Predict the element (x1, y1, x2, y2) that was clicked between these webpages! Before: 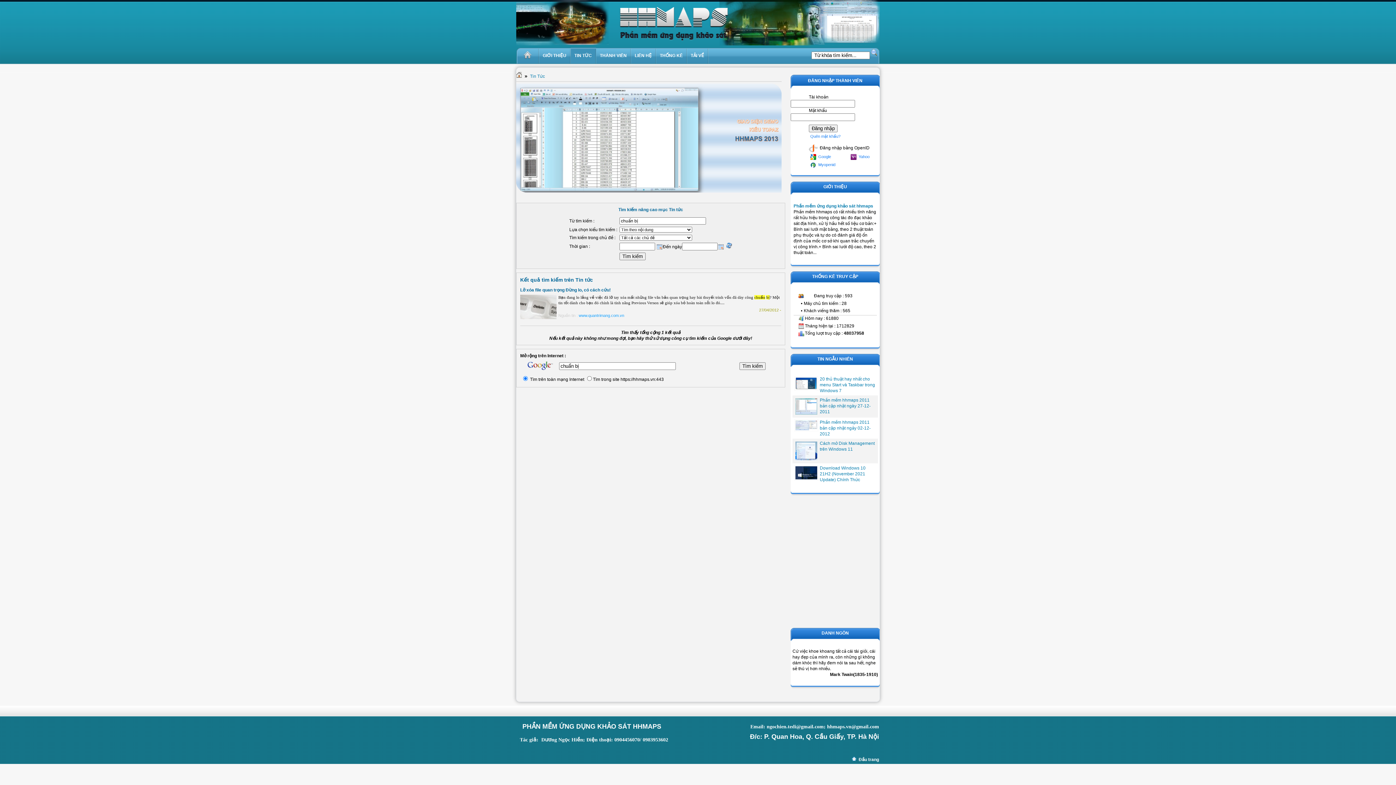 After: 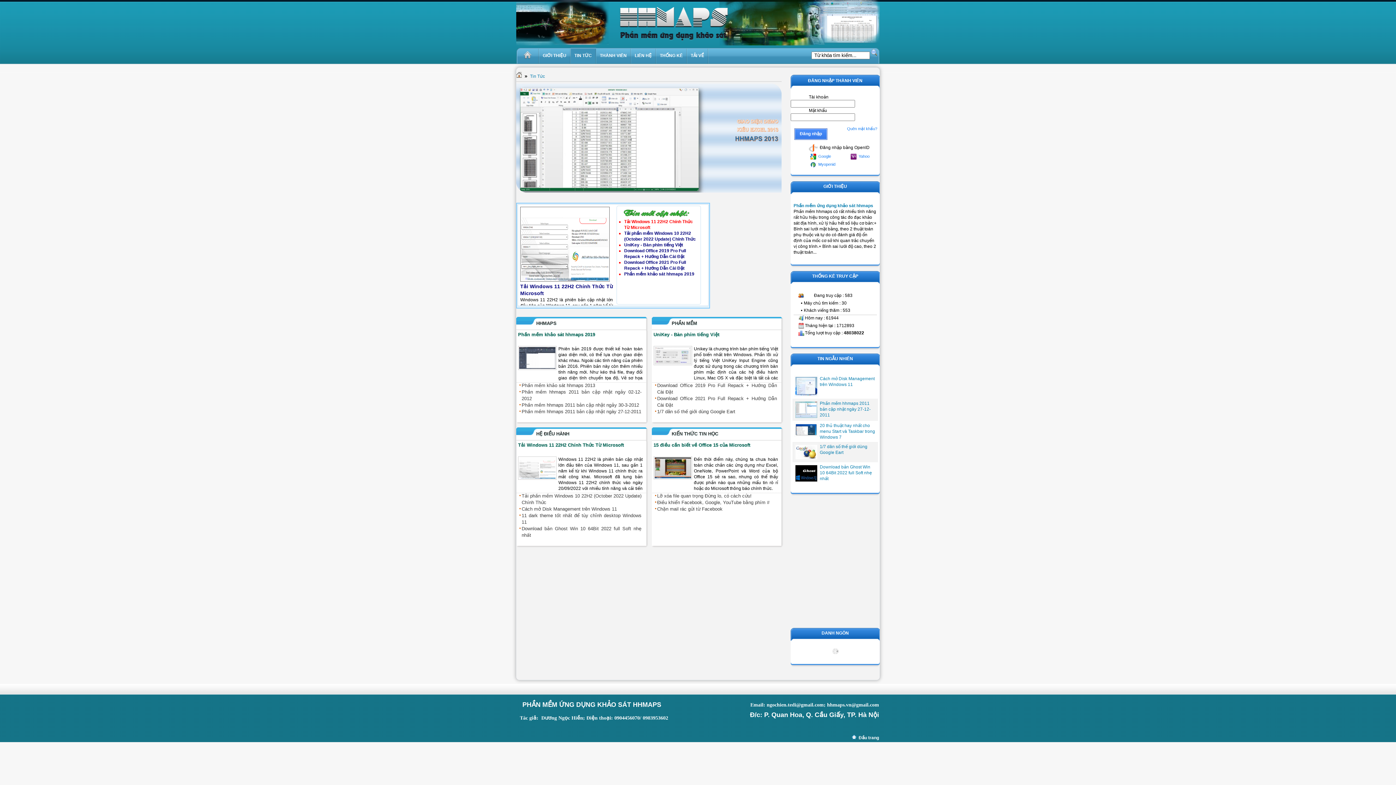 Action: label: Tin Tức bbox: (530, 73, 545, 78)